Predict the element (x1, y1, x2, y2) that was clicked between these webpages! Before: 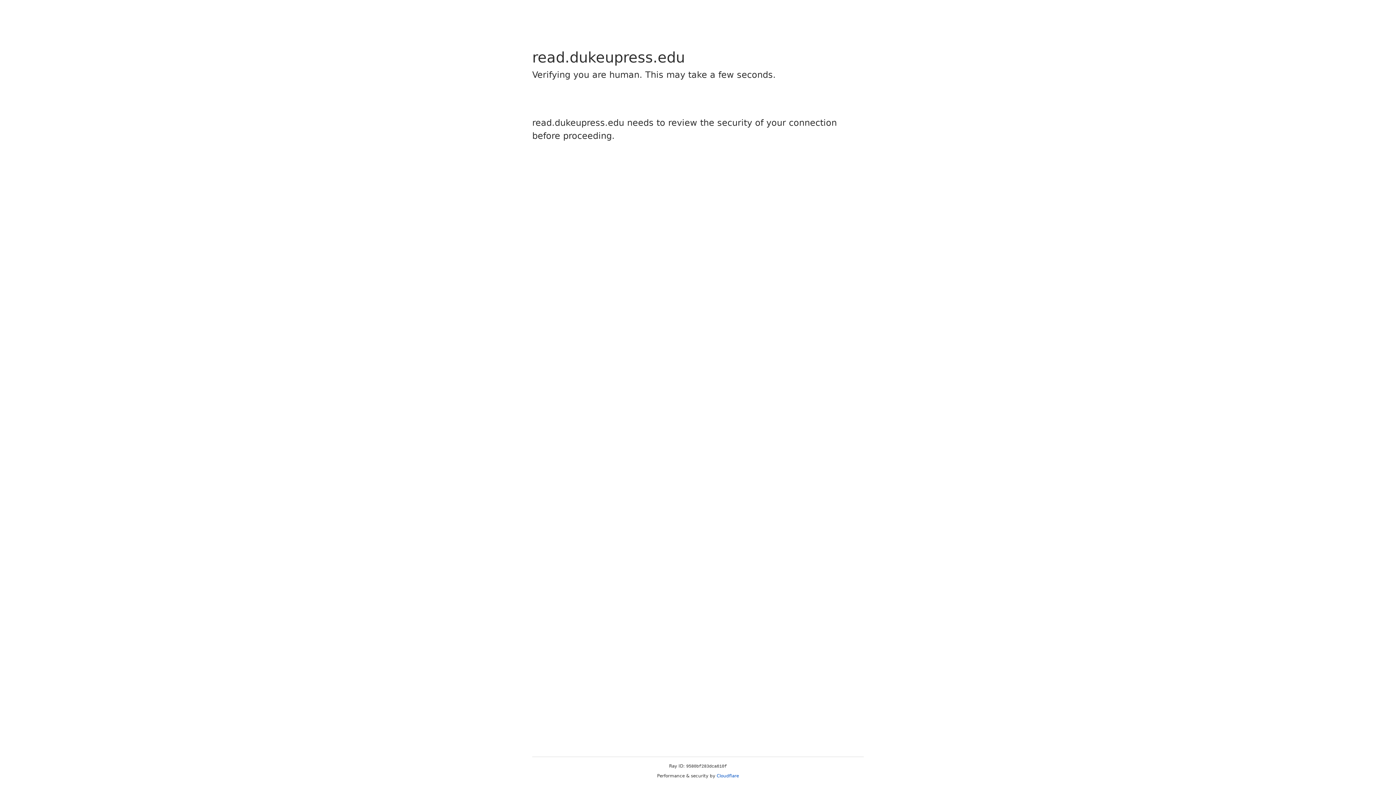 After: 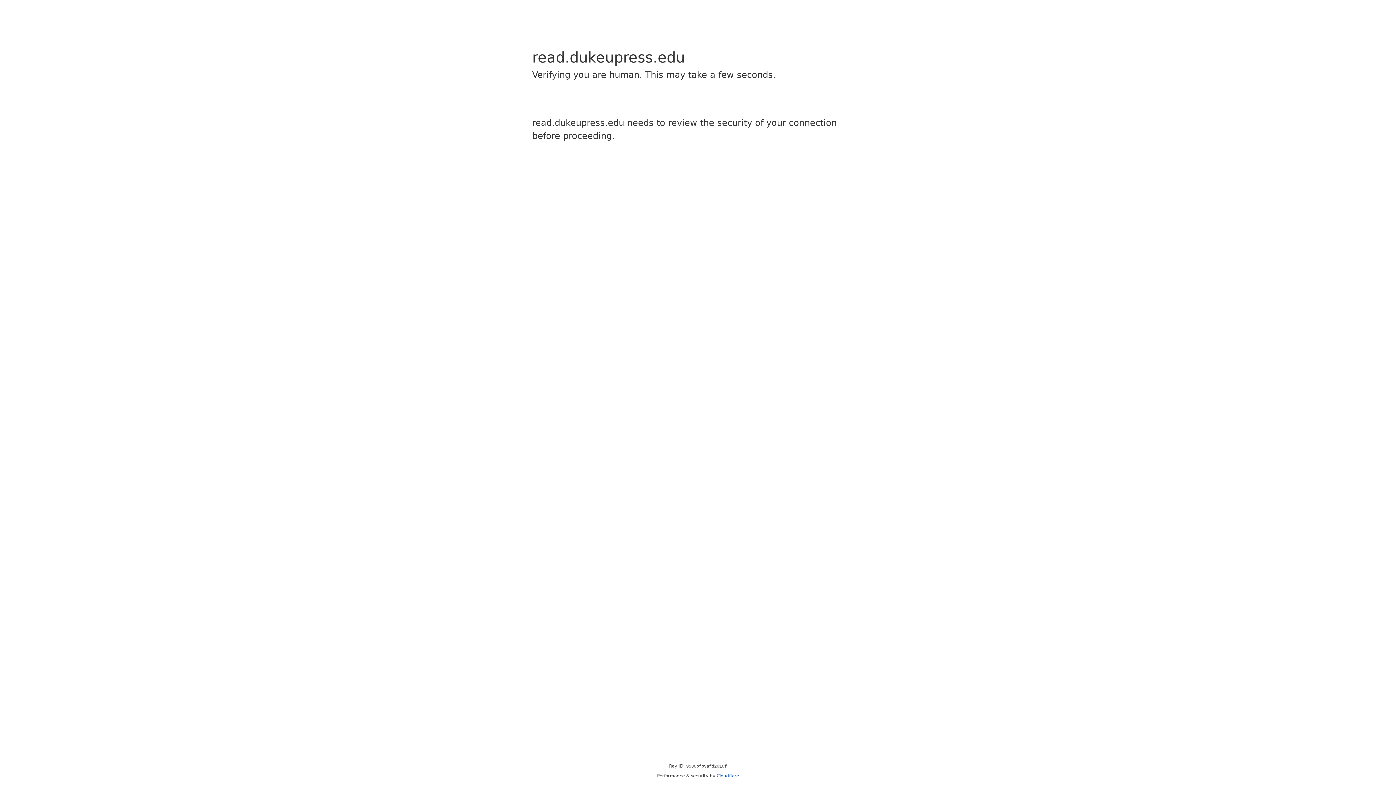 Action: bbox: (716, 773, 739, 778) label: Cloudflare